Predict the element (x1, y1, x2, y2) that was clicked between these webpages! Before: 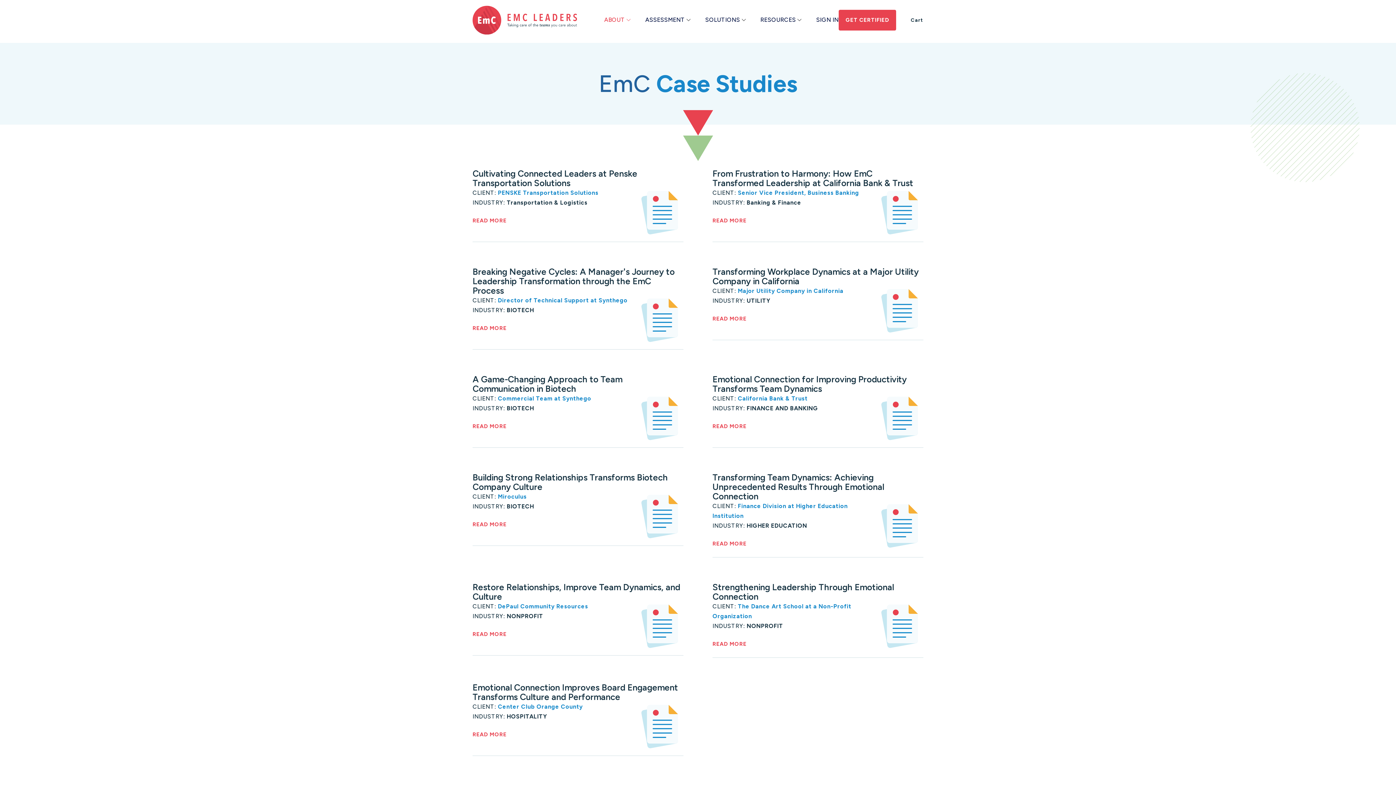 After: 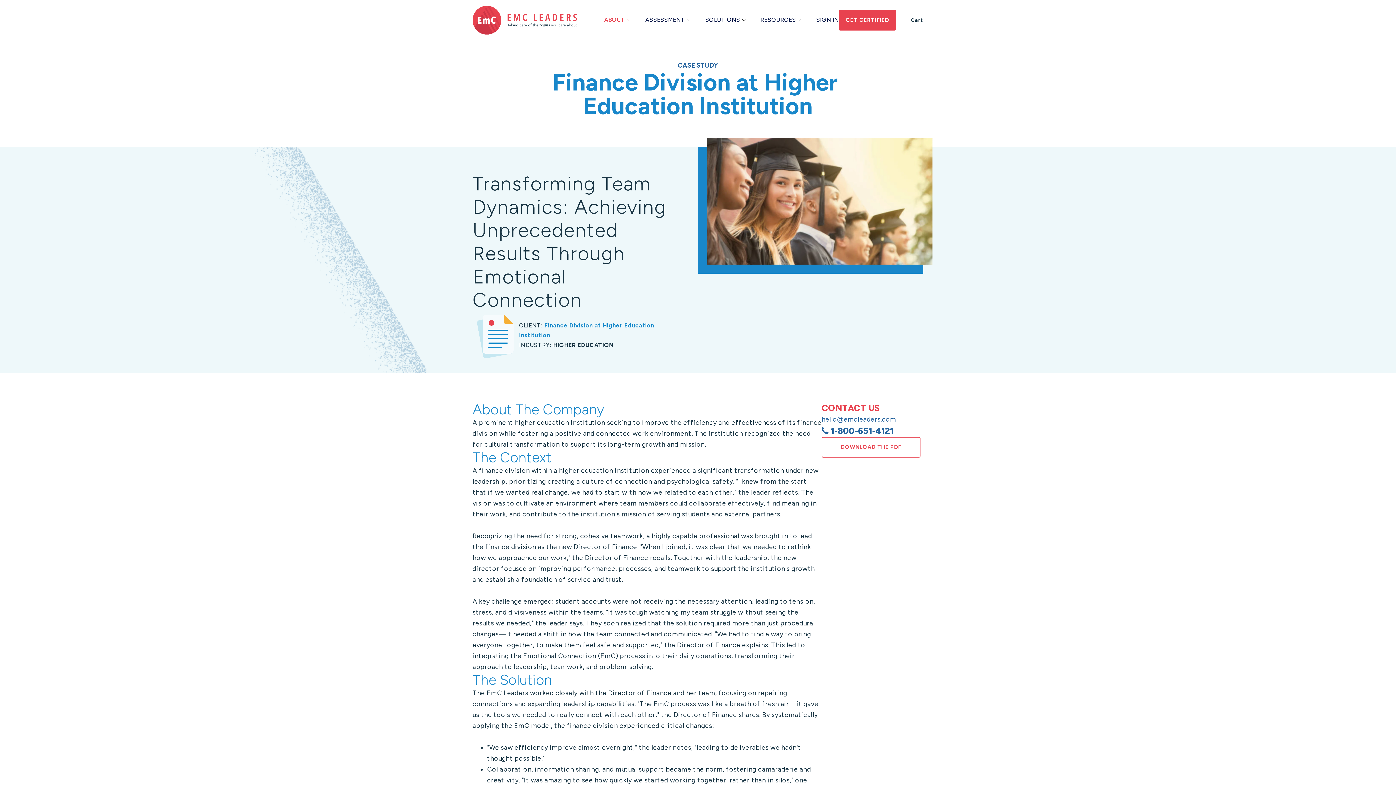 Action: bbox: (712, 538, 746, 550) label: READ MORE